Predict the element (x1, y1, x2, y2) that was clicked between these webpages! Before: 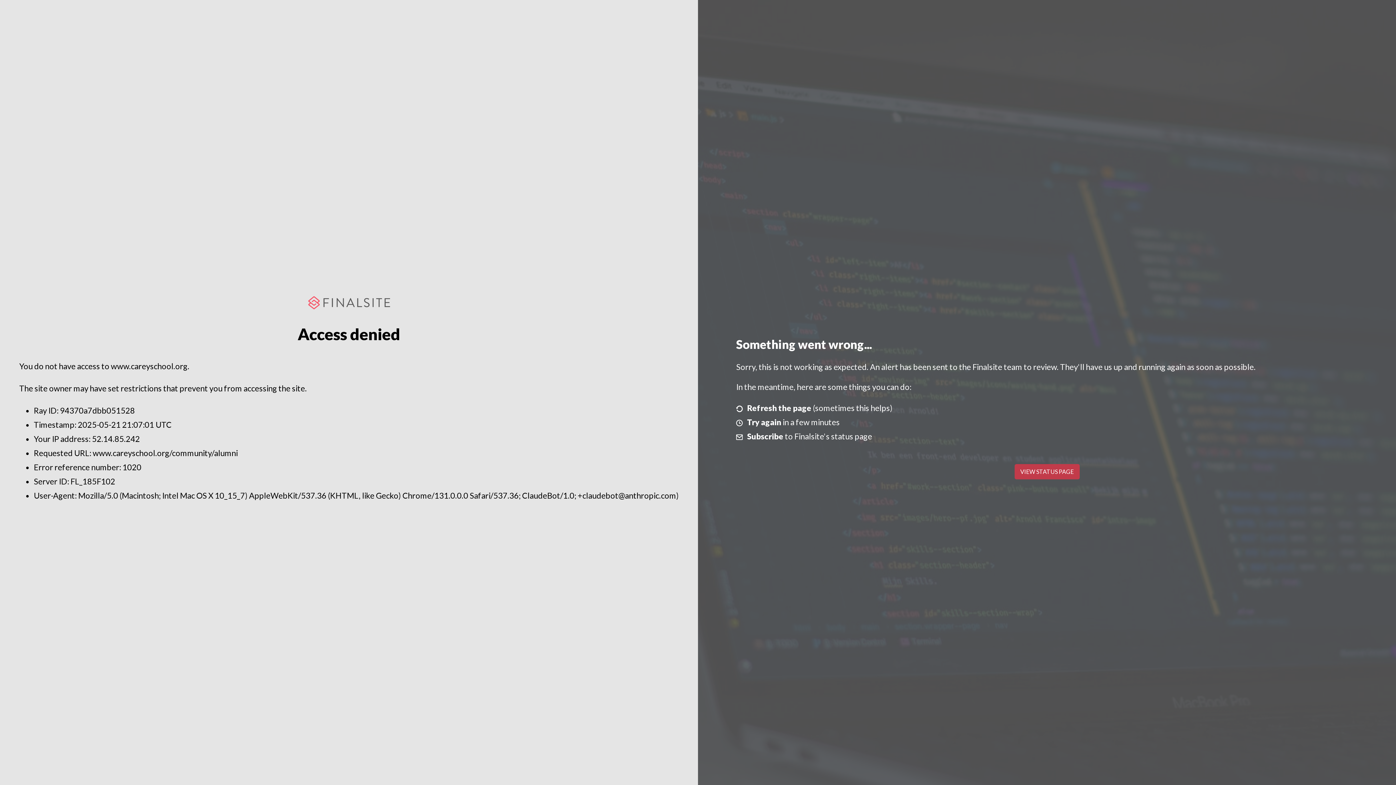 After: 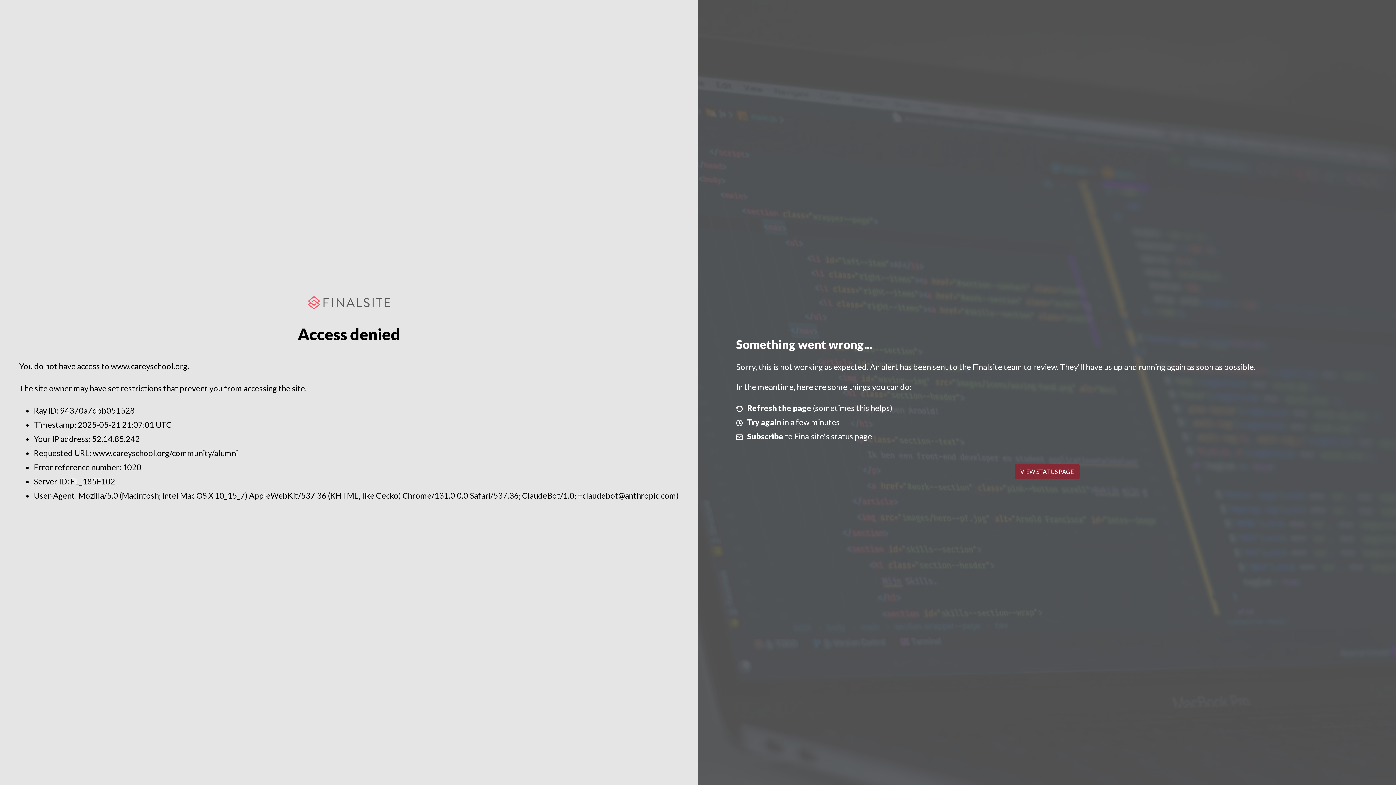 Action: bbox: (1014, 464, 1079, 479) label: VIEW STATUS PAGE